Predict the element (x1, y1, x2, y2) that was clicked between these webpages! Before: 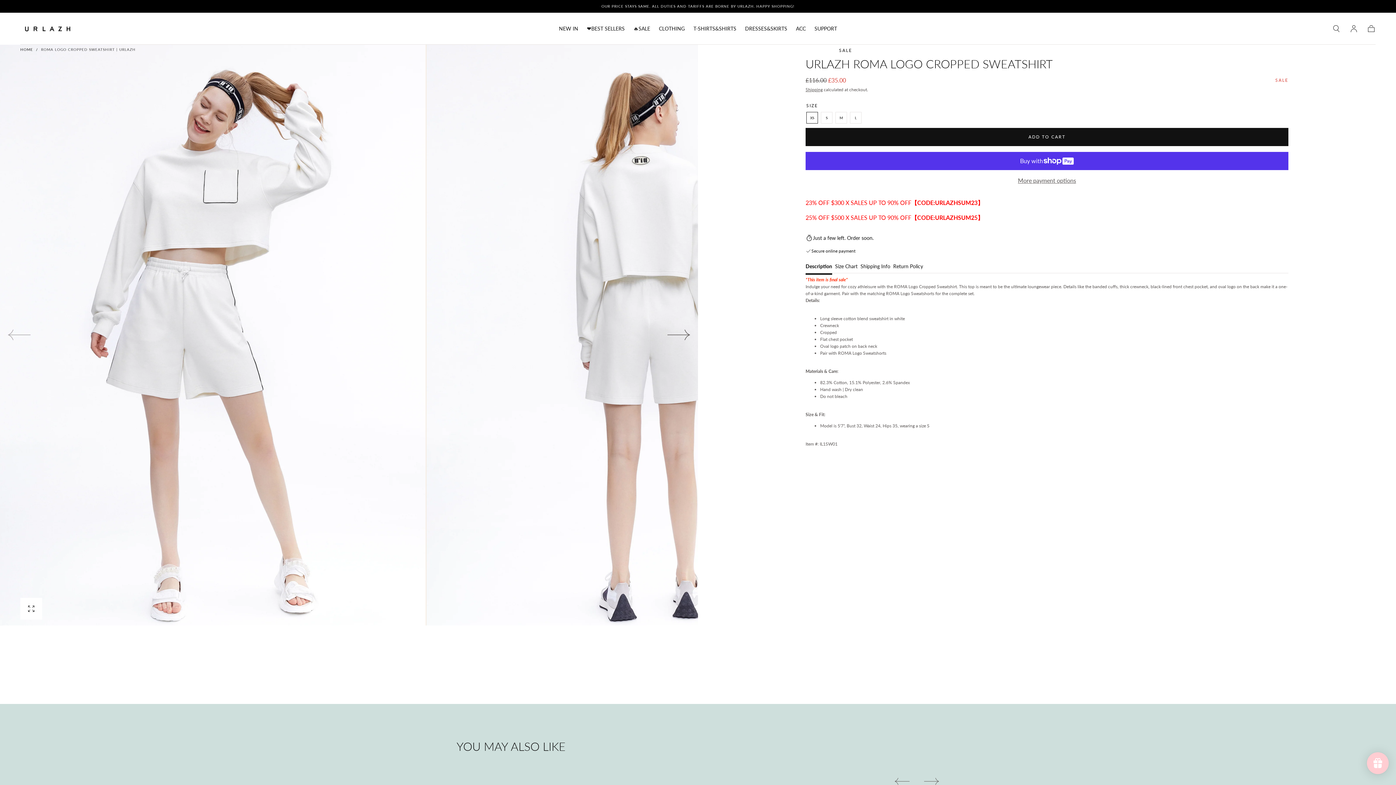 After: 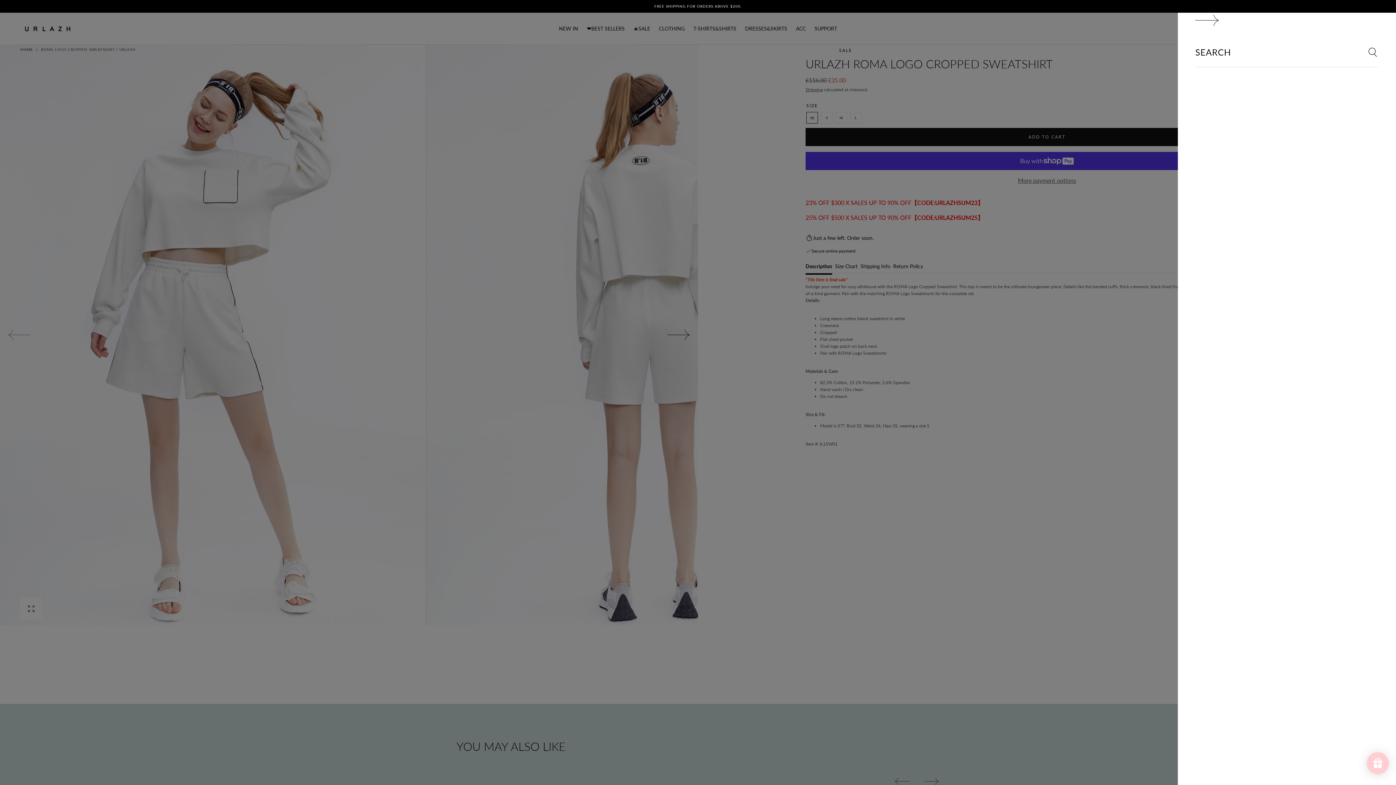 Action: label: Toggle search drawer bbox: (1332, 24, 1341, 33)